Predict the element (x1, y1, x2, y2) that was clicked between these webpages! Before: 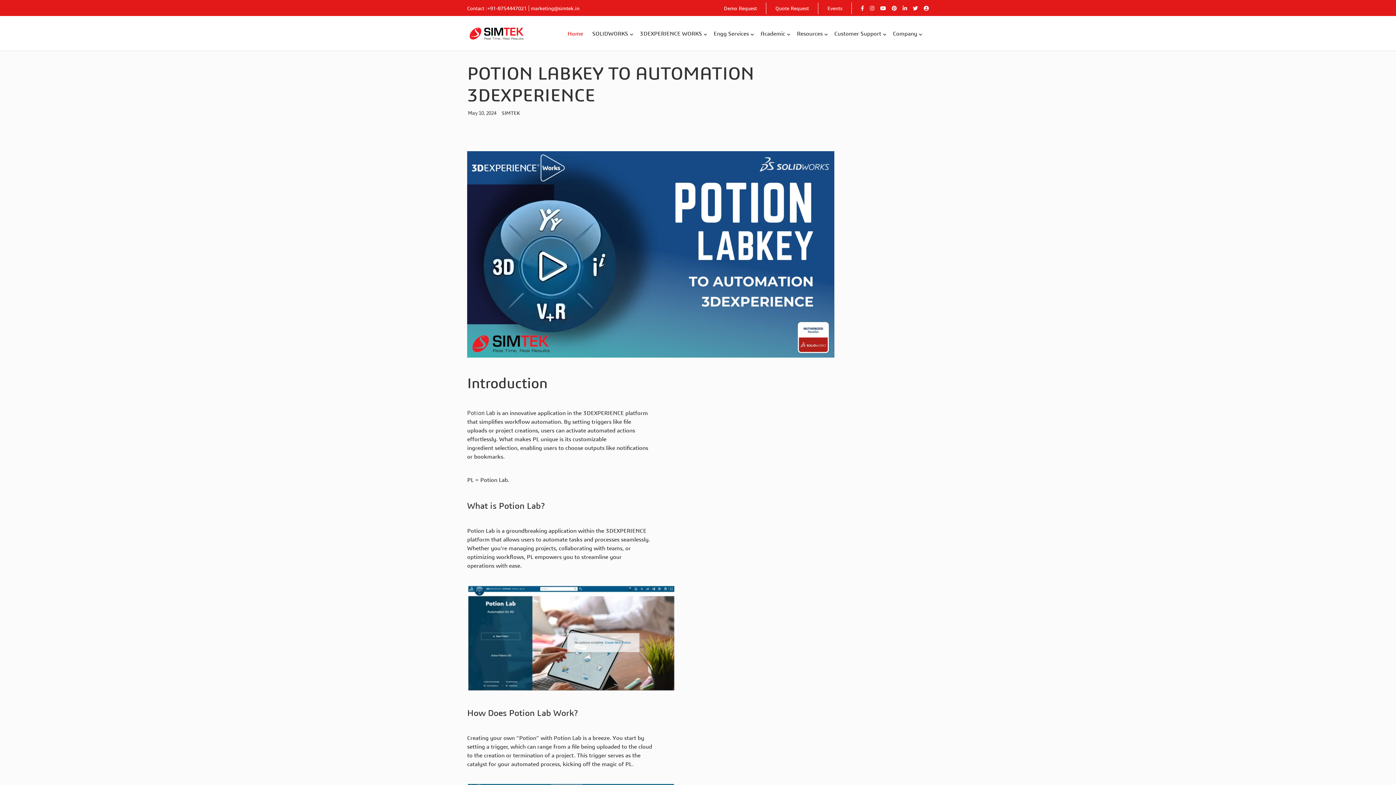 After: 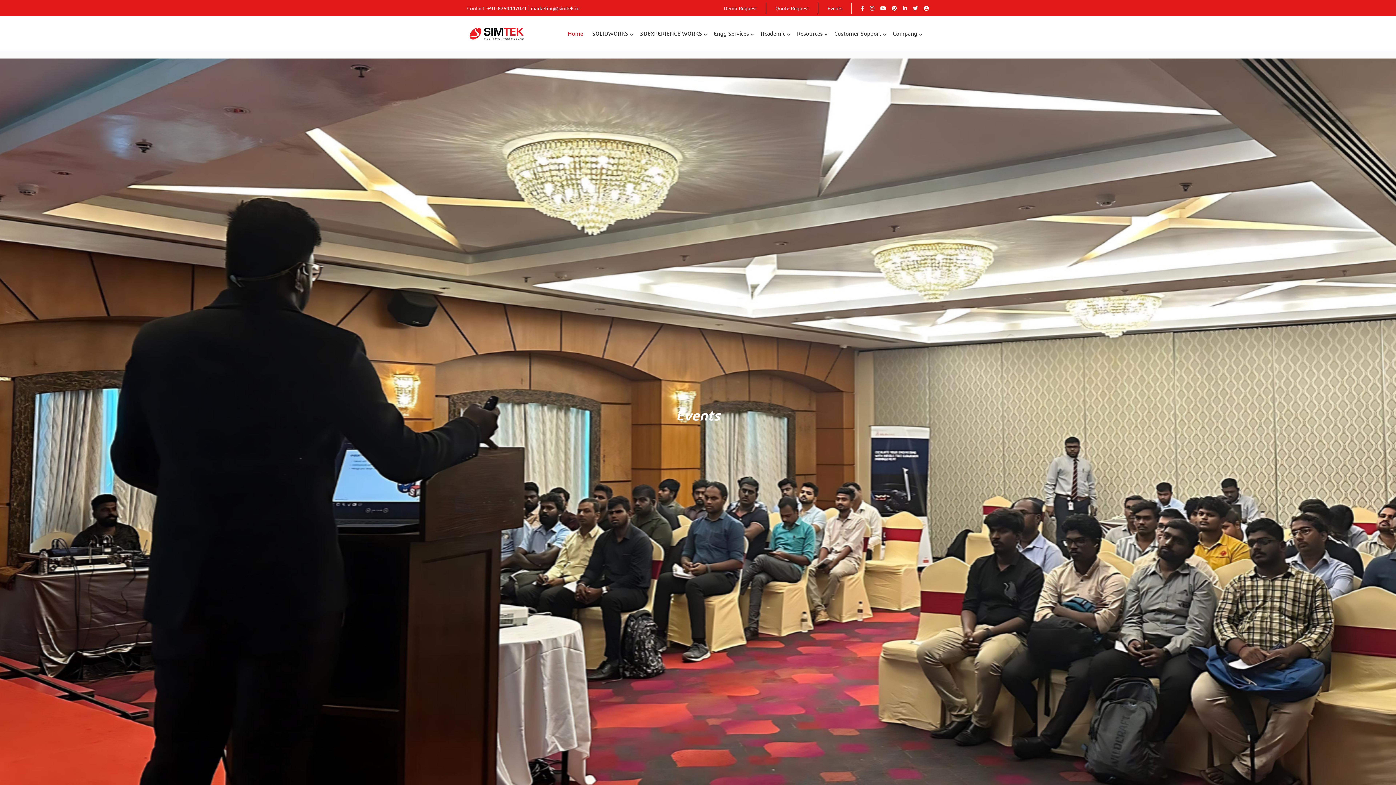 Action: label: Events bbox: (818, 5, 851, 11)